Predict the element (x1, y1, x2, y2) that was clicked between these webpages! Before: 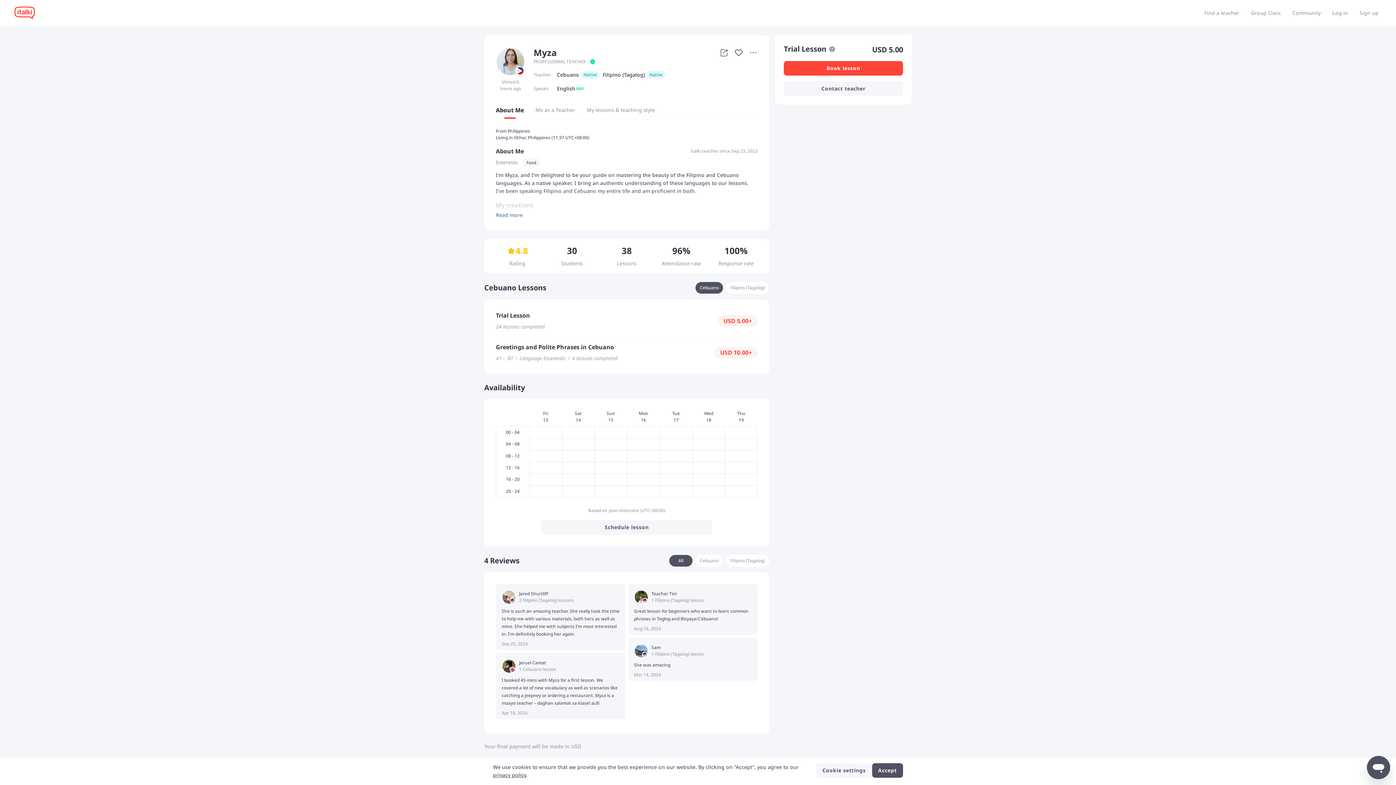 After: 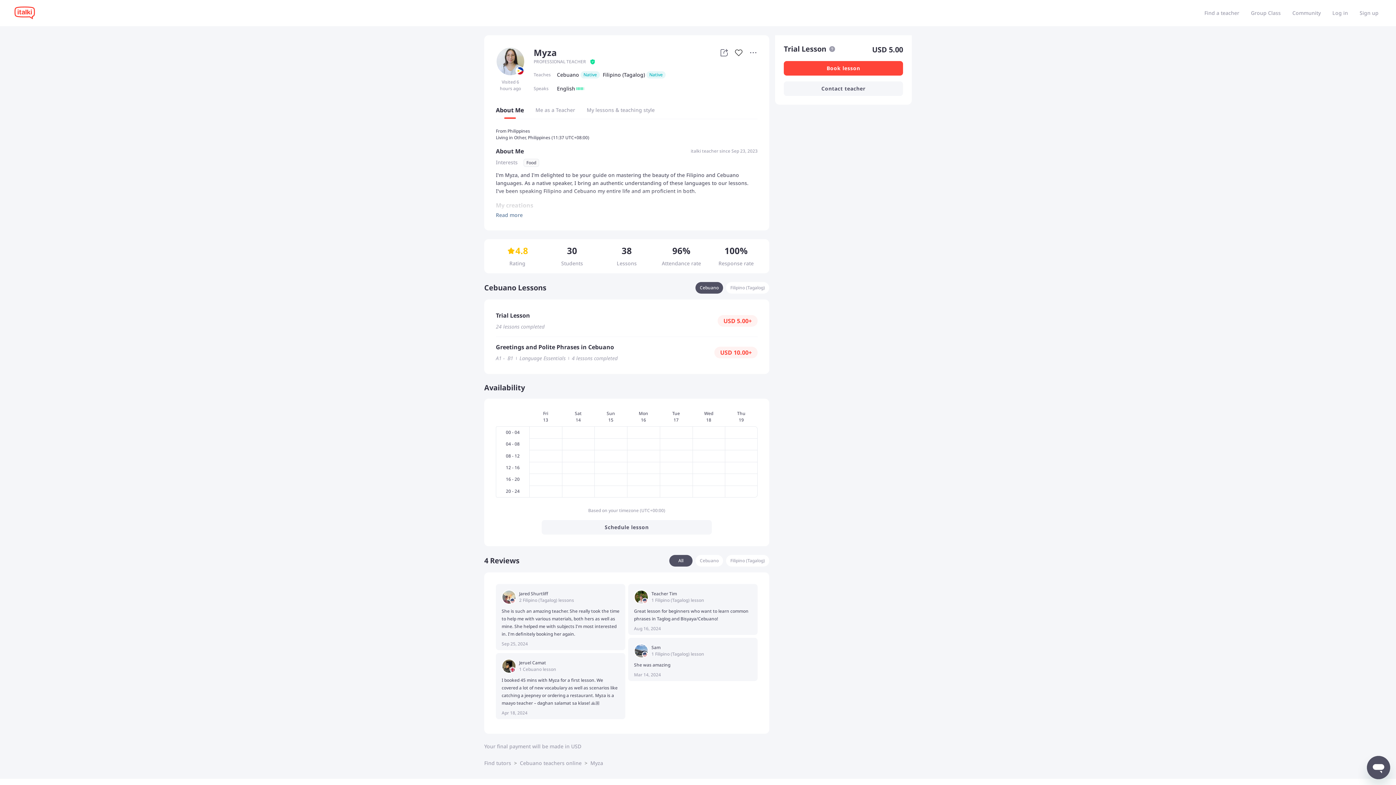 Action: label: Accept bbox: (872, 763, 903, 778)